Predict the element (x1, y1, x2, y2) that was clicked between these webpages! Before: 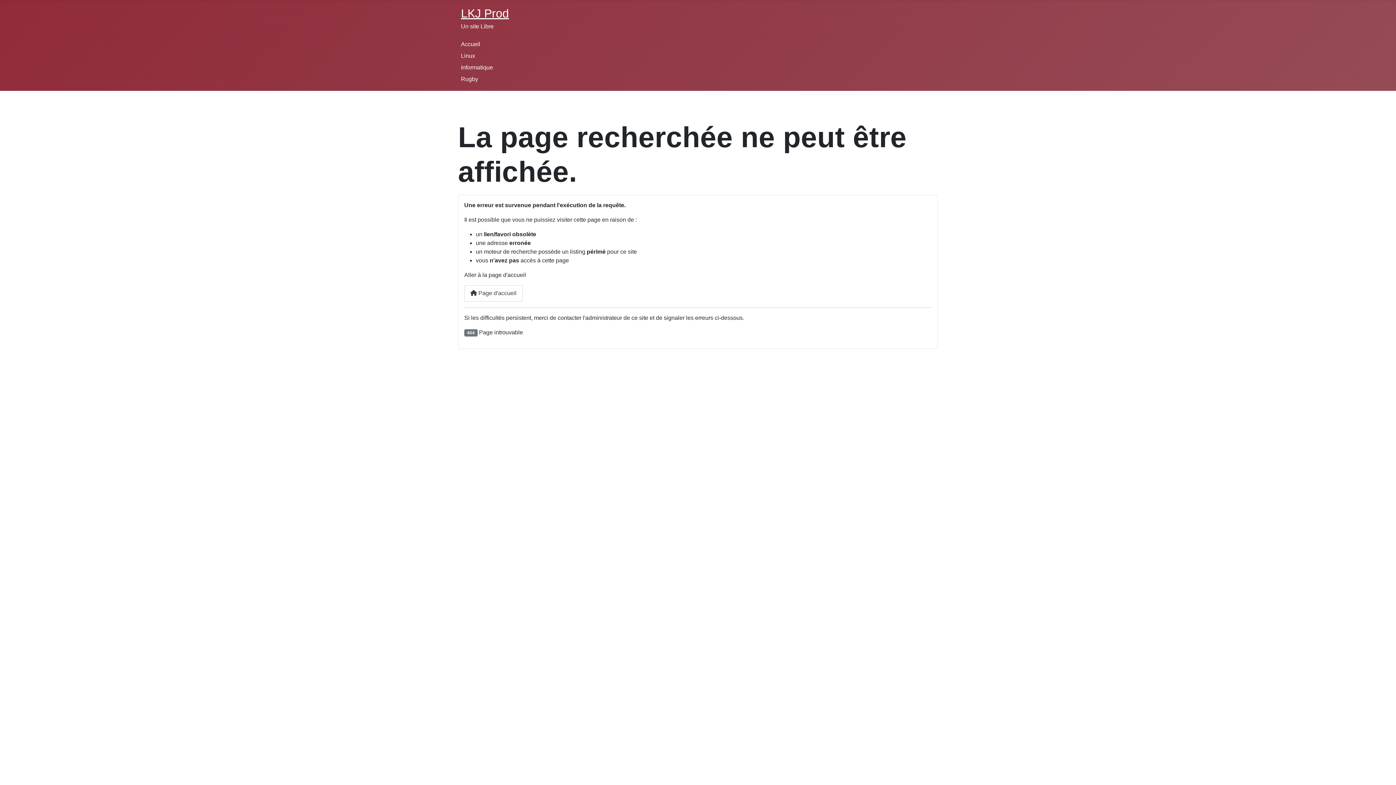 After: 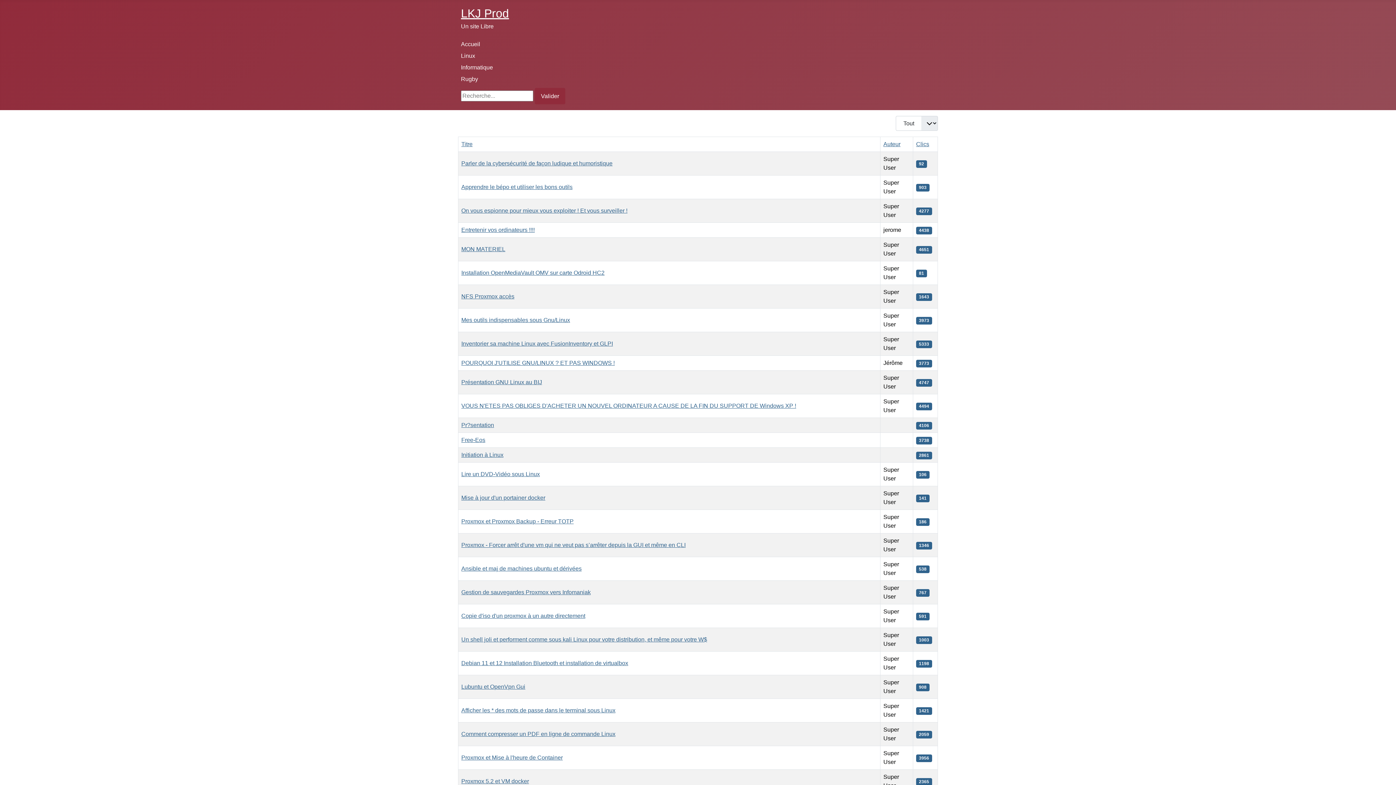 Action: bbox: (461, 64, 493, 70) label: Informatique